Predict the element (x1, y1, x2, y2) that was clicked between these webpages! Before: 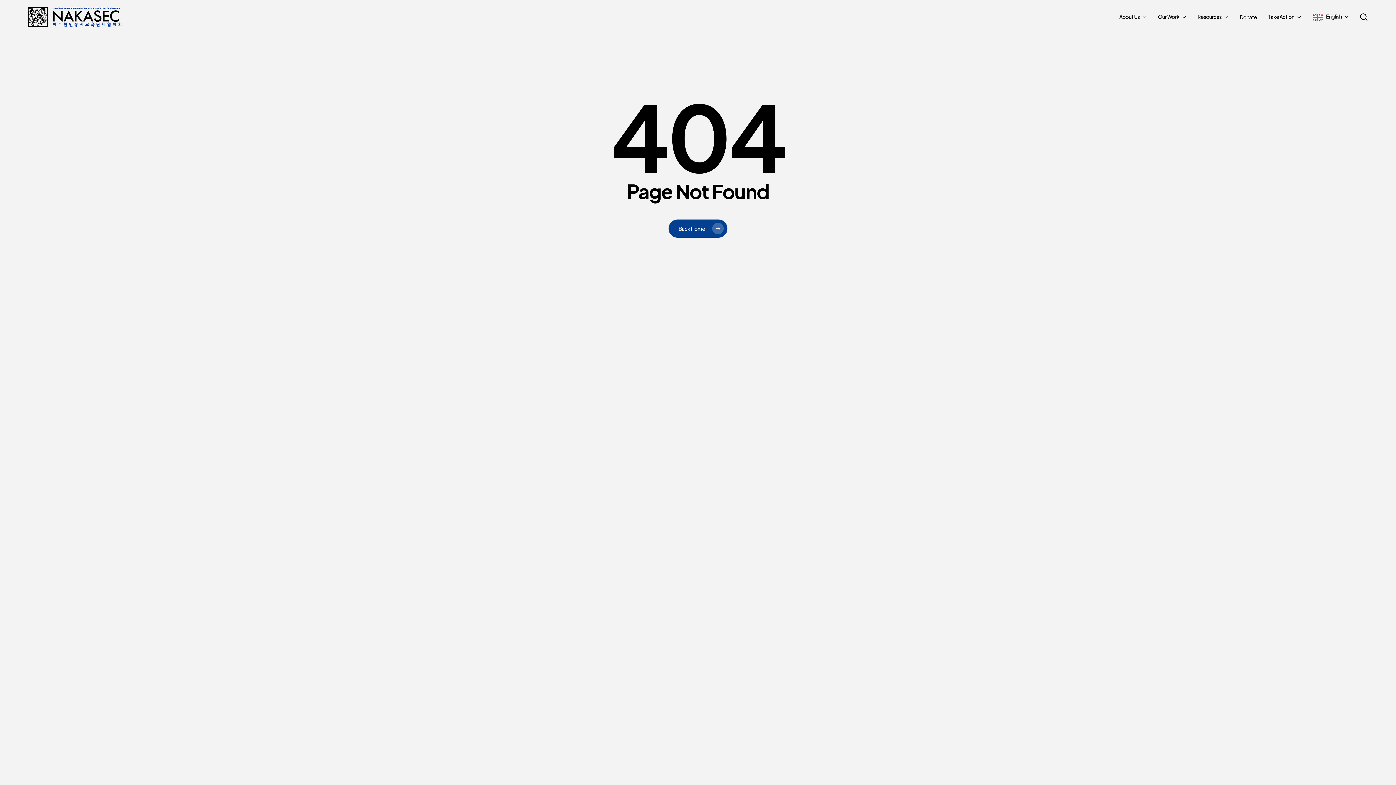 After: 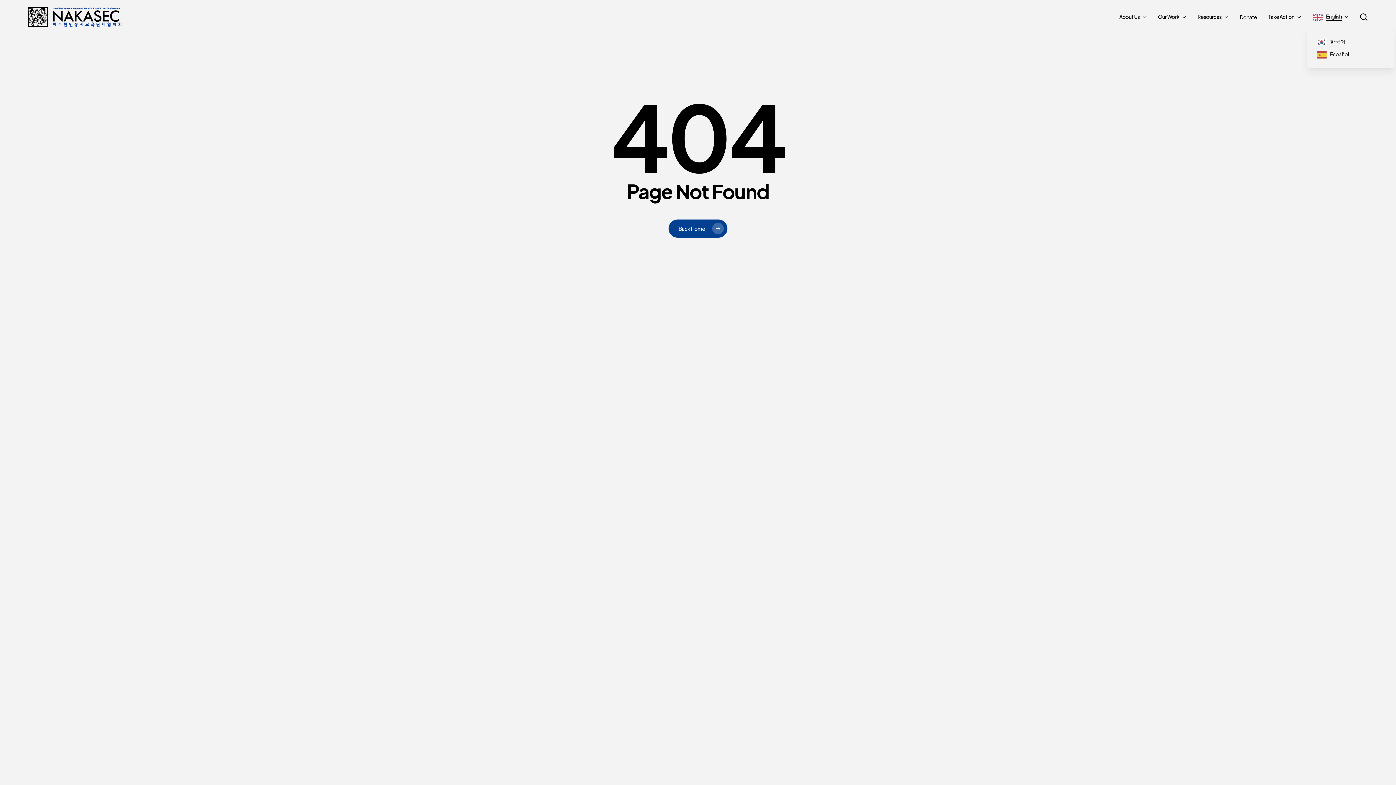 Action: bbox: (1312, 13, 1349, 20) label: English